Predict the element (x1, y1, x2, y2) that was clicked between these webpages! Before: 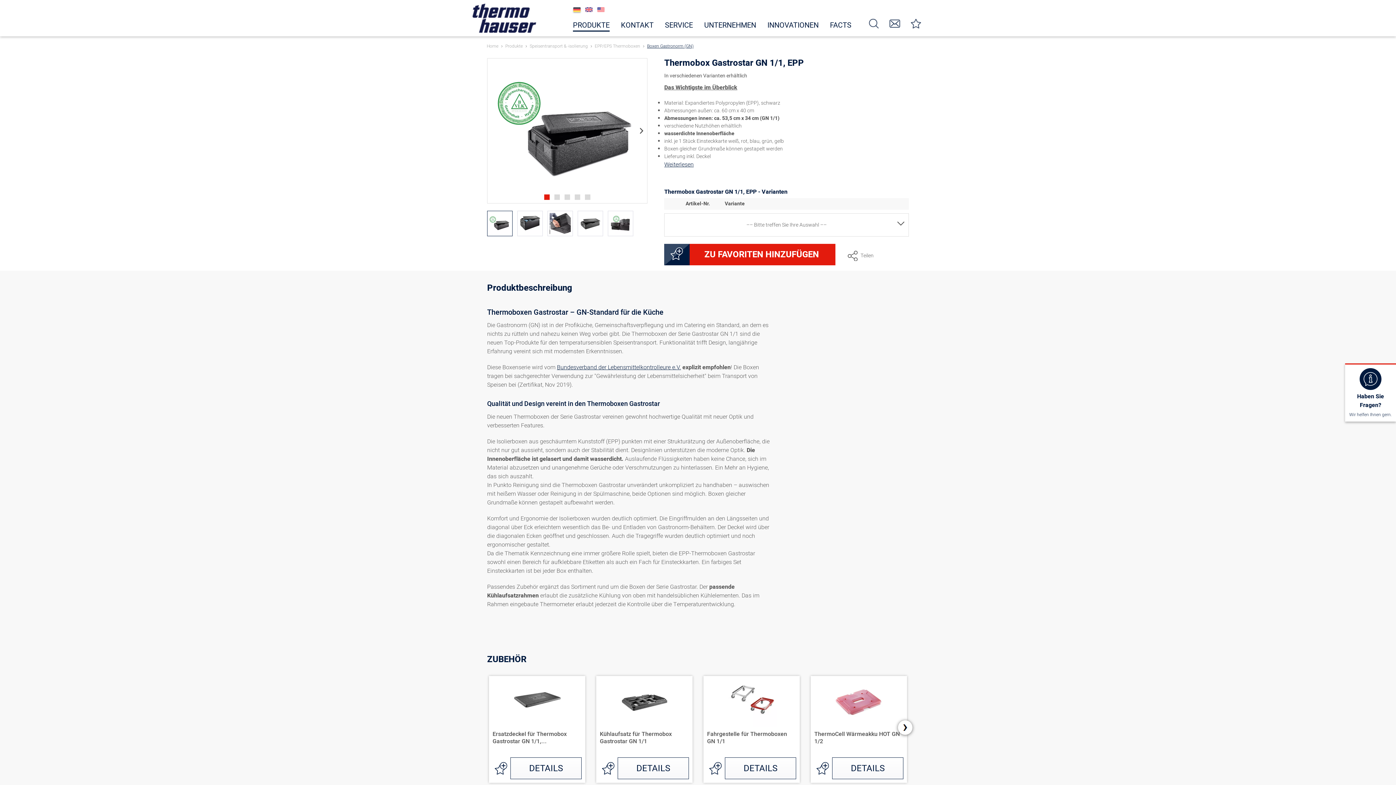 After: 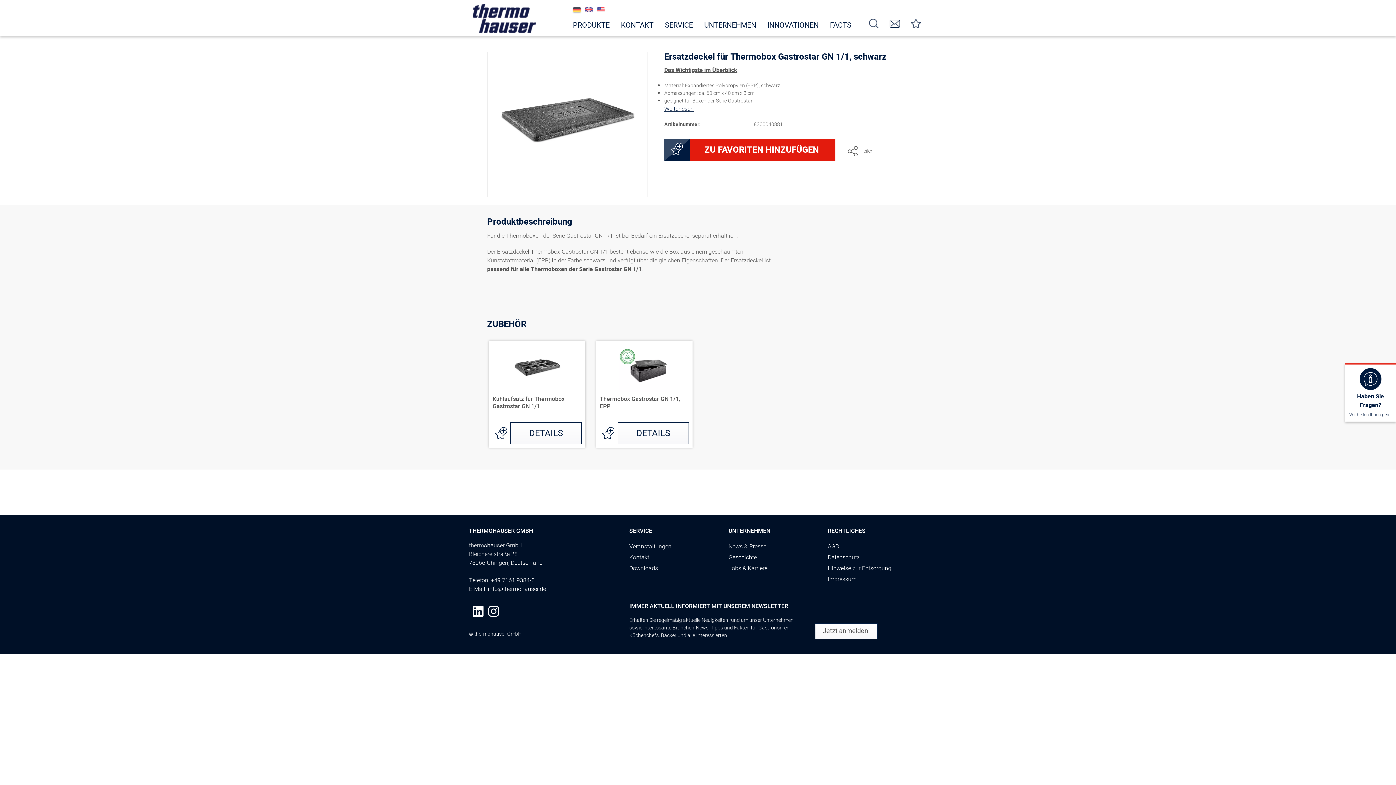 Action: bbox: (492, 676, 581, 727)